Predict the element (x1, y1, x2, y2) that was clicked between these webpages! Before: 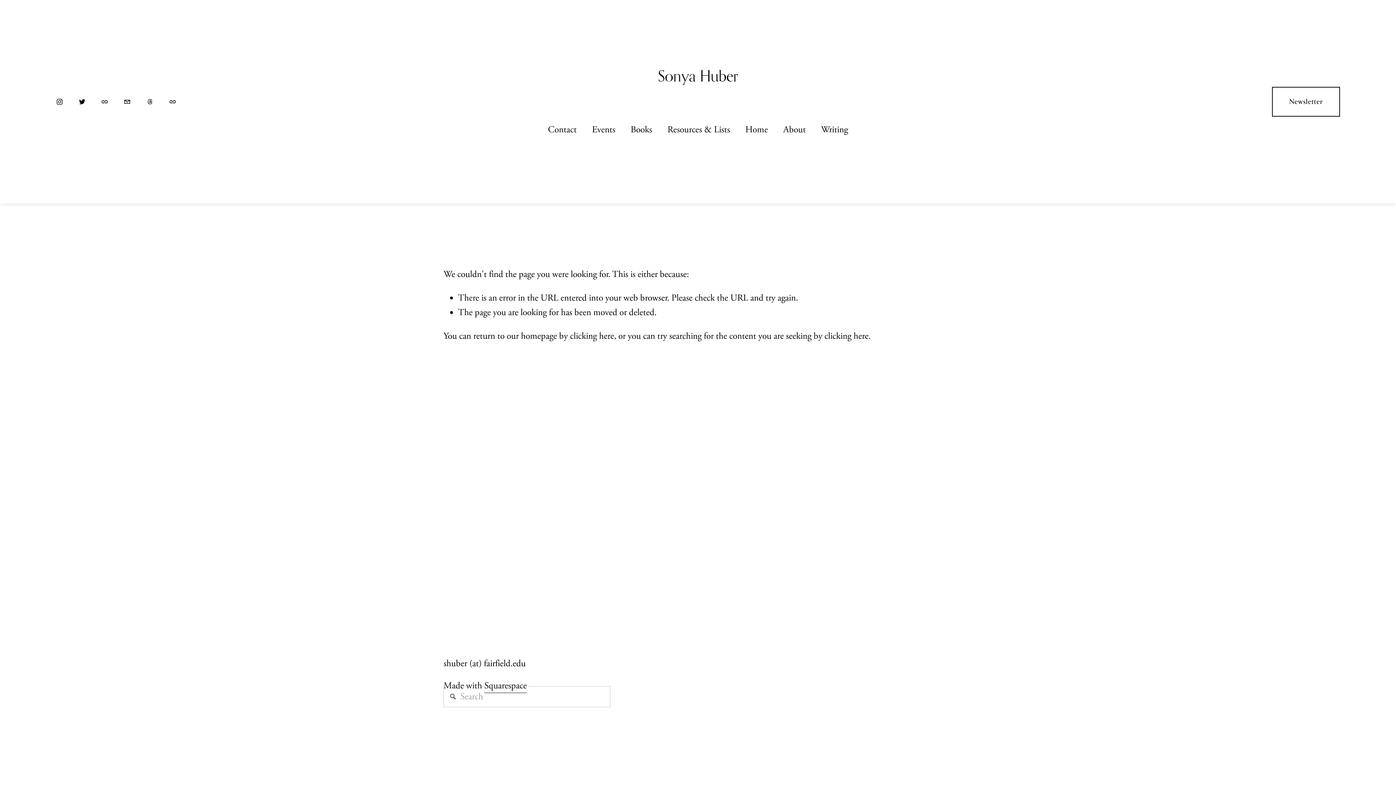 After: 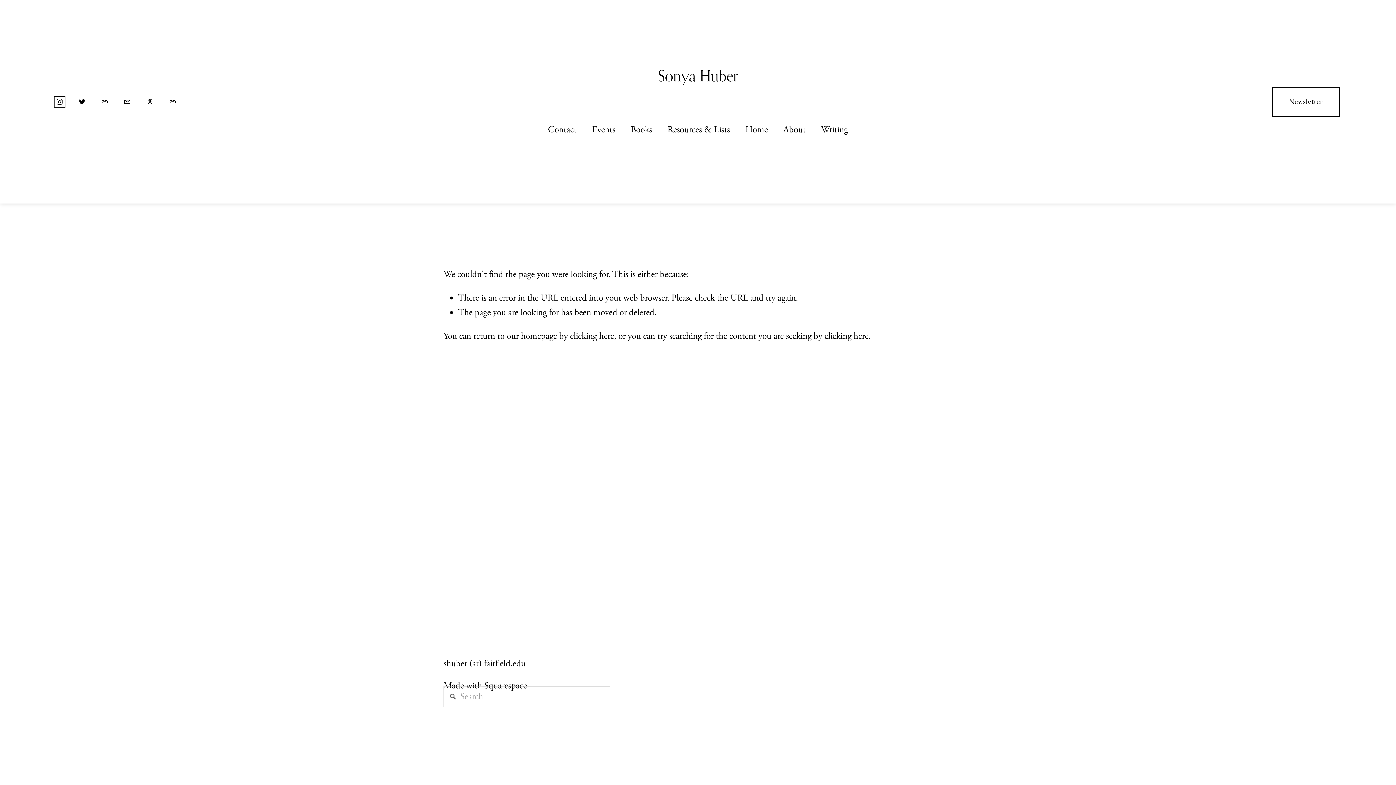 Action: label: Instagram bbox: (55, 98, 63, 105)